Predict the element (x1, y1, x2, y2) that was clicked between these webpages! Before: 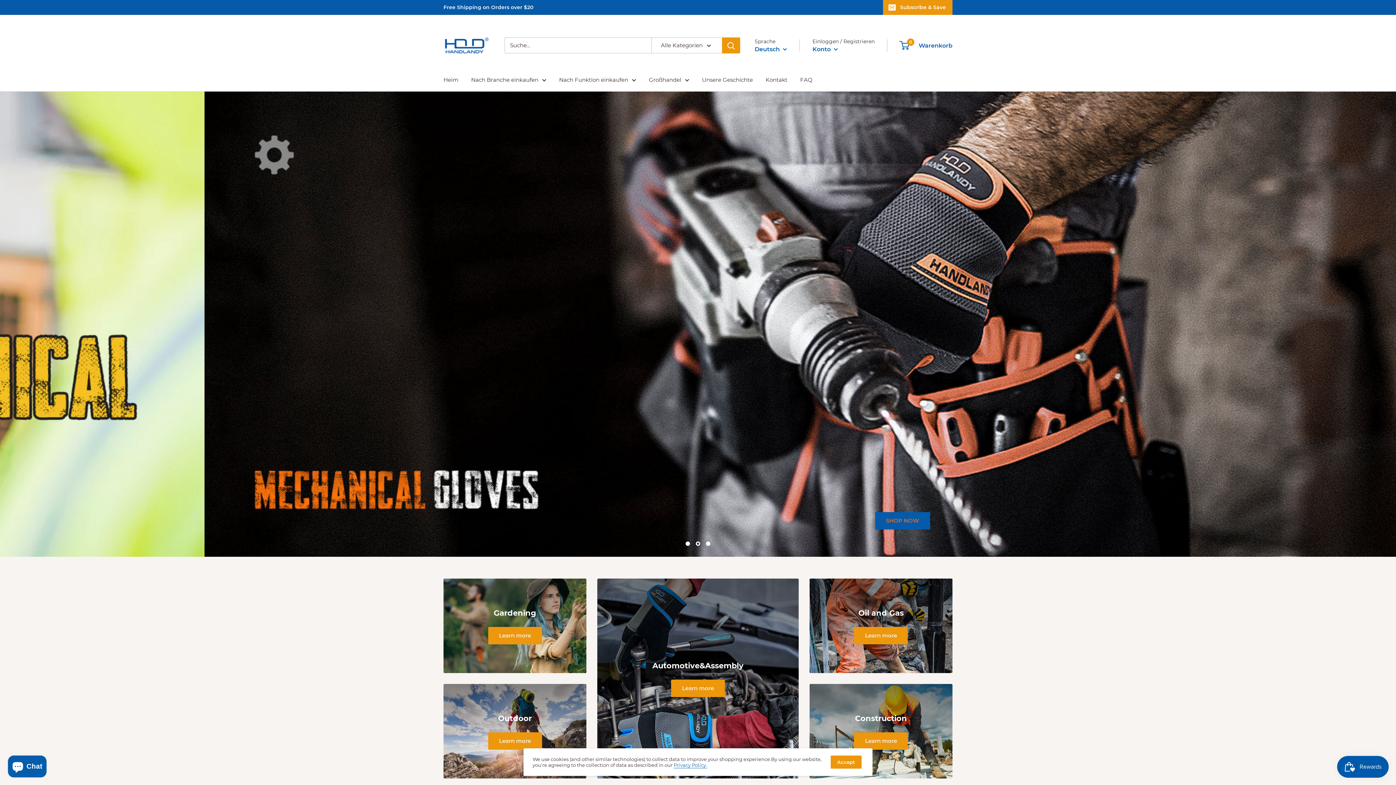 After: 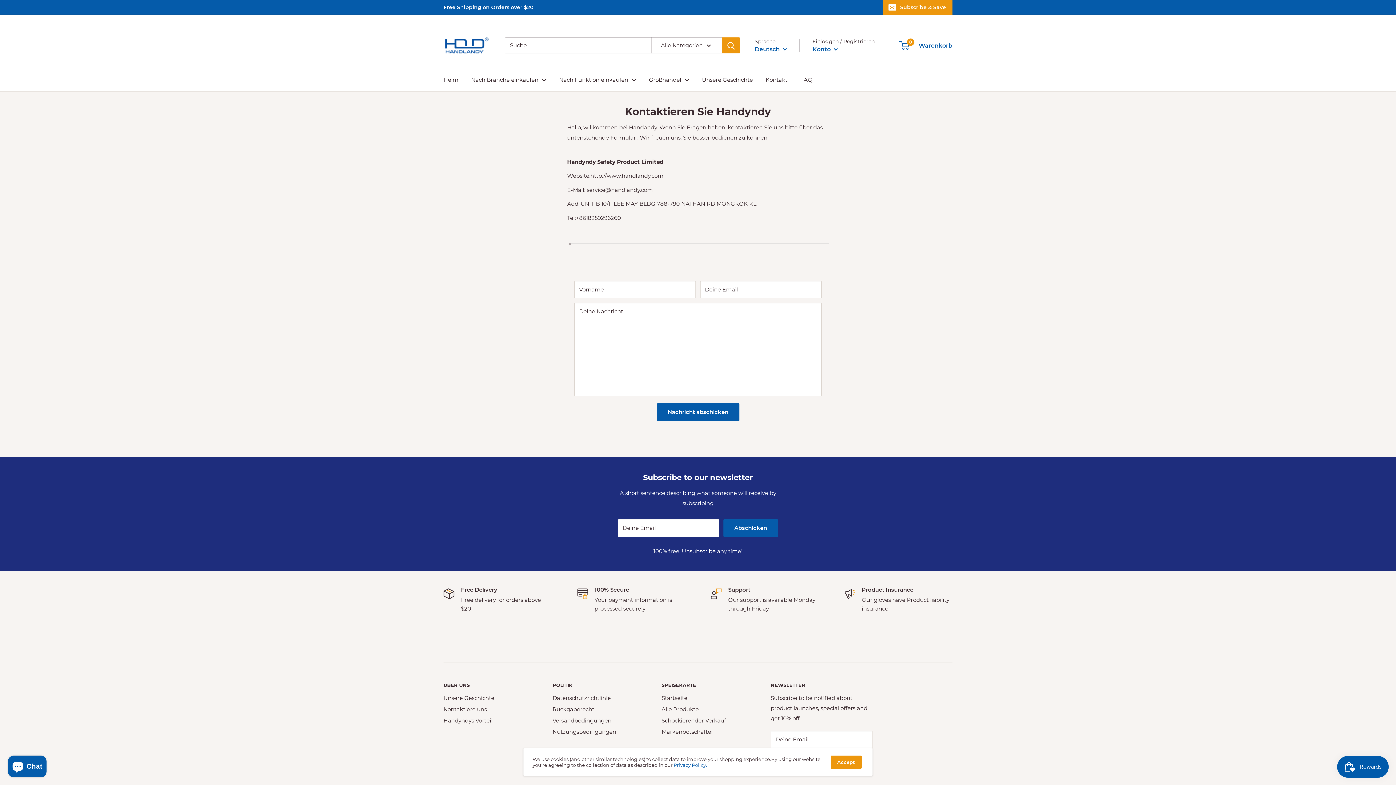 Action: label: Kontakt bbox: (765, 74, 787, 85)